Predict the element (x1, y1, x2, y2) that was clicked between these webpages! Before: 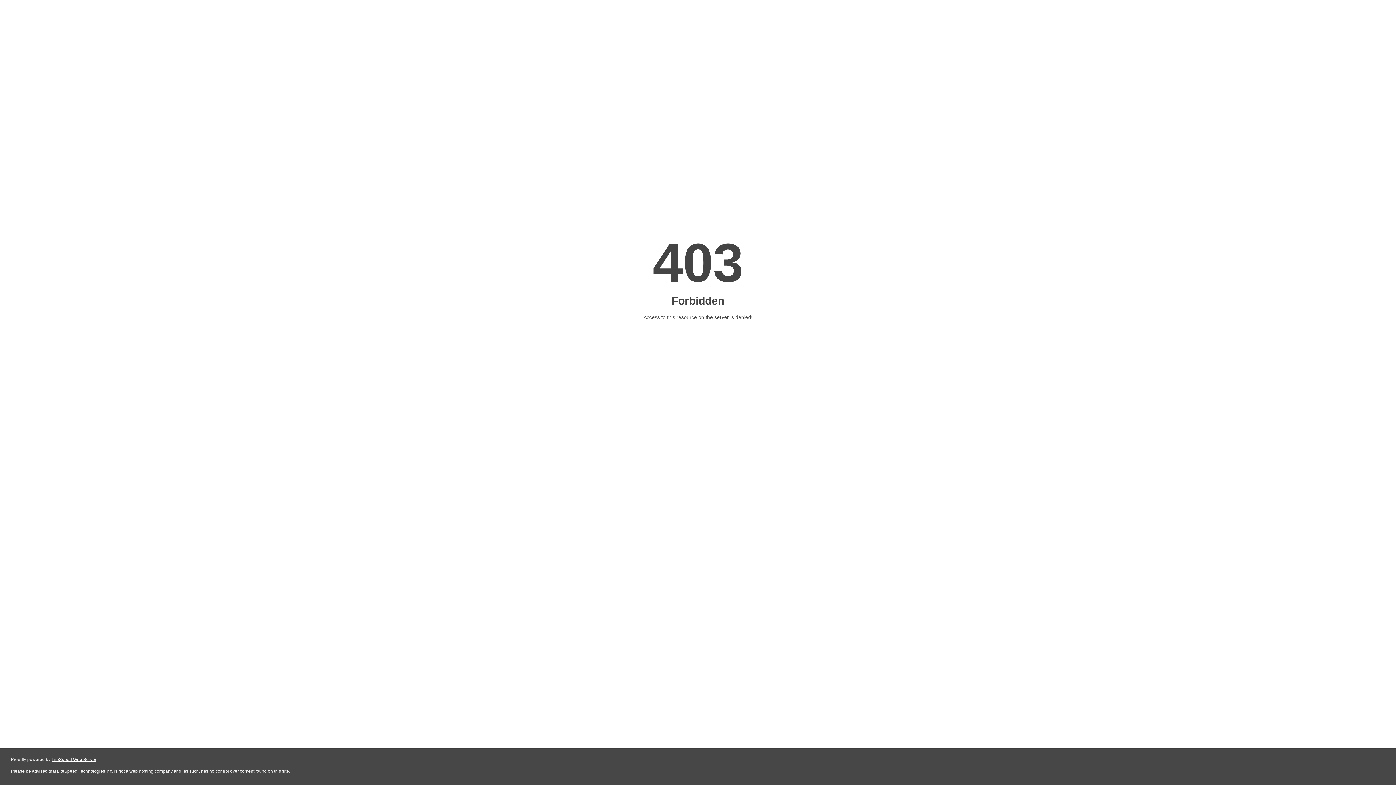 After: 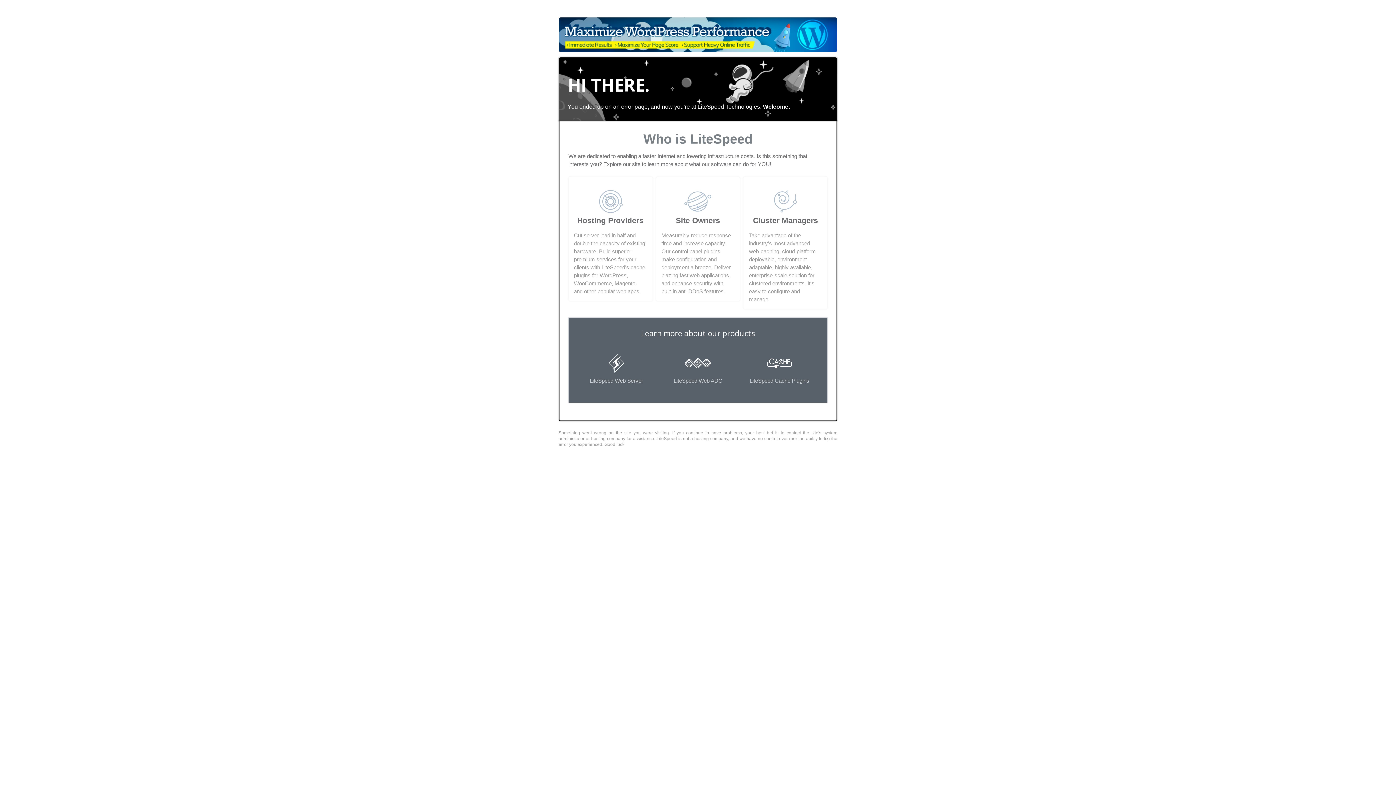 Action: bbox: (51, 757, 96, 762) label: LiteSpeed Web Server